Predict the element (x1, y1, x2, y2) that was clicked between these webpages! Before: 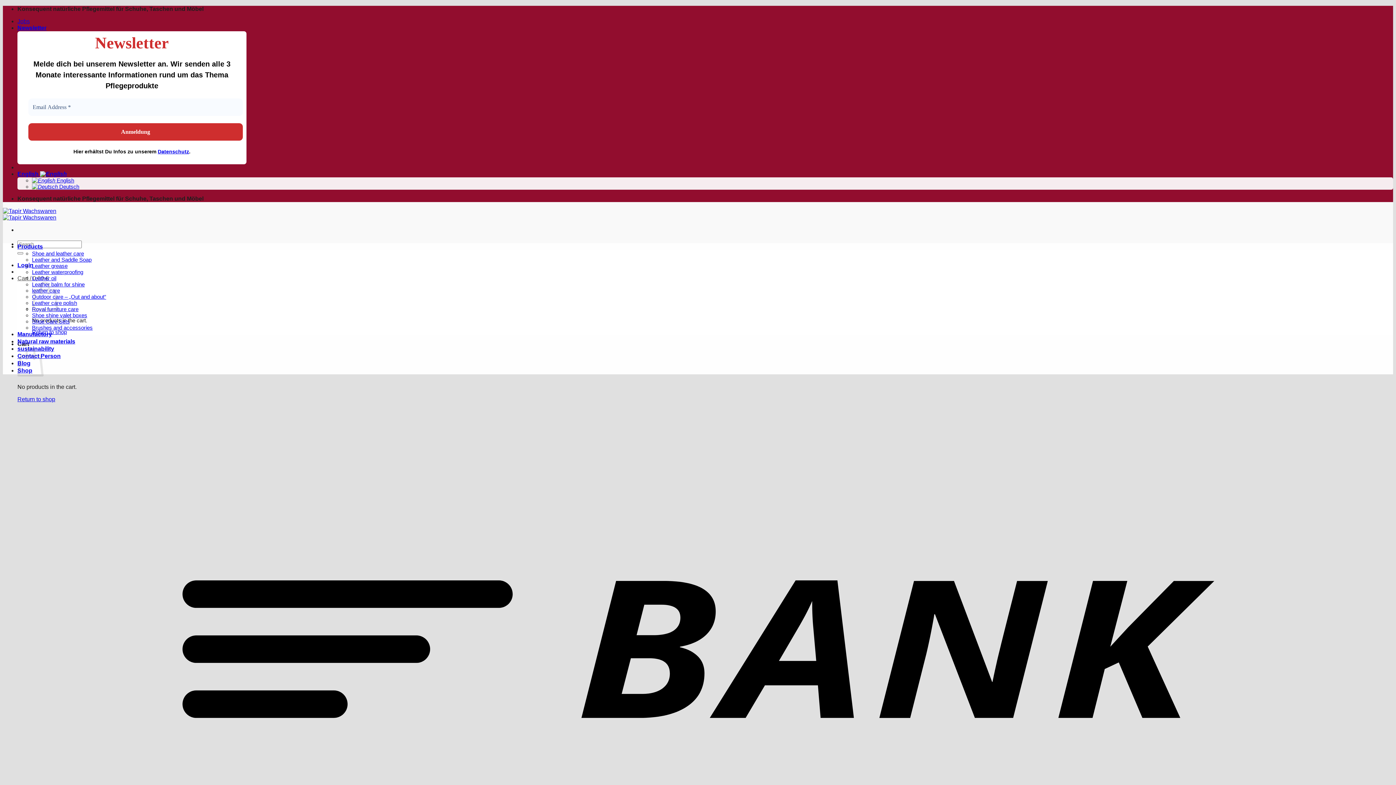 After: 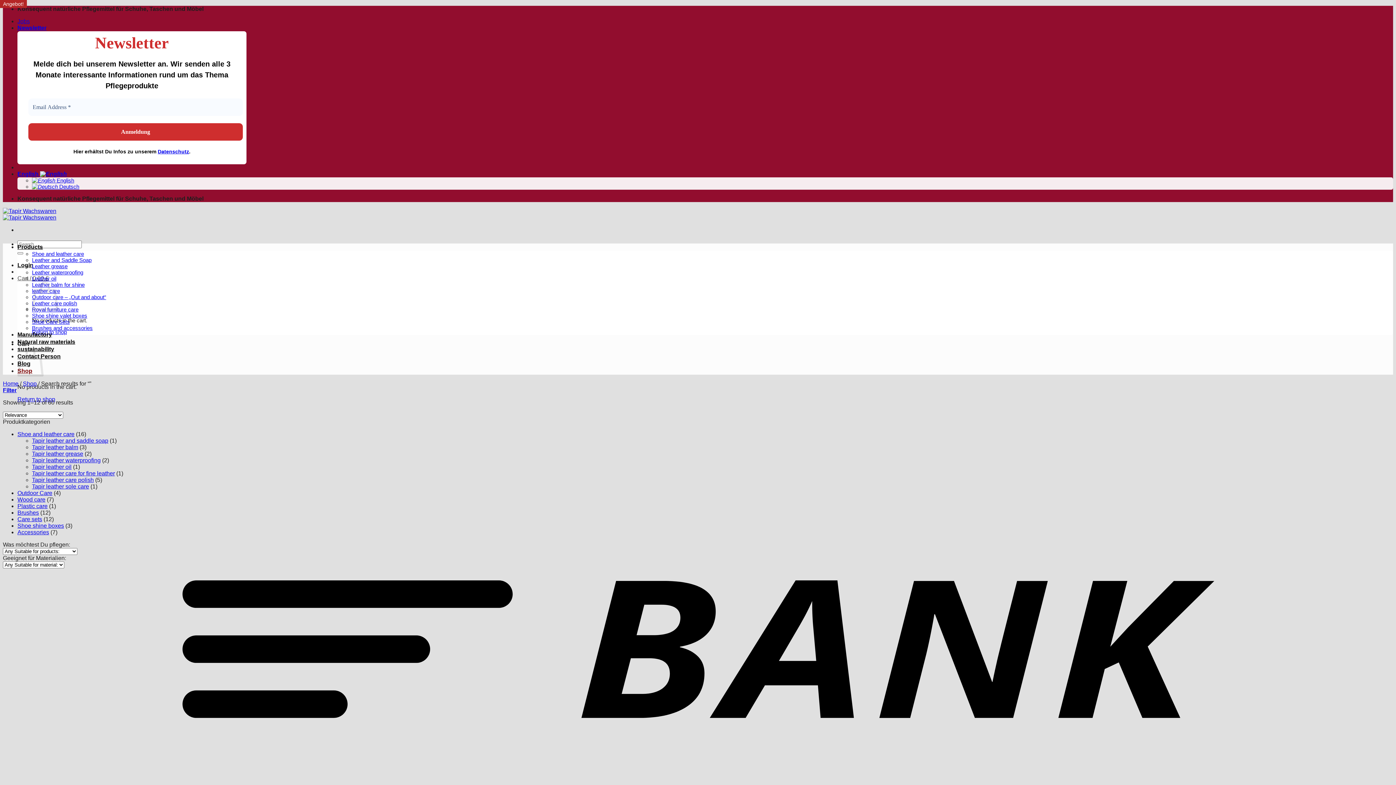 Action: label: Submit bbox: (17, 252, 23, 254)